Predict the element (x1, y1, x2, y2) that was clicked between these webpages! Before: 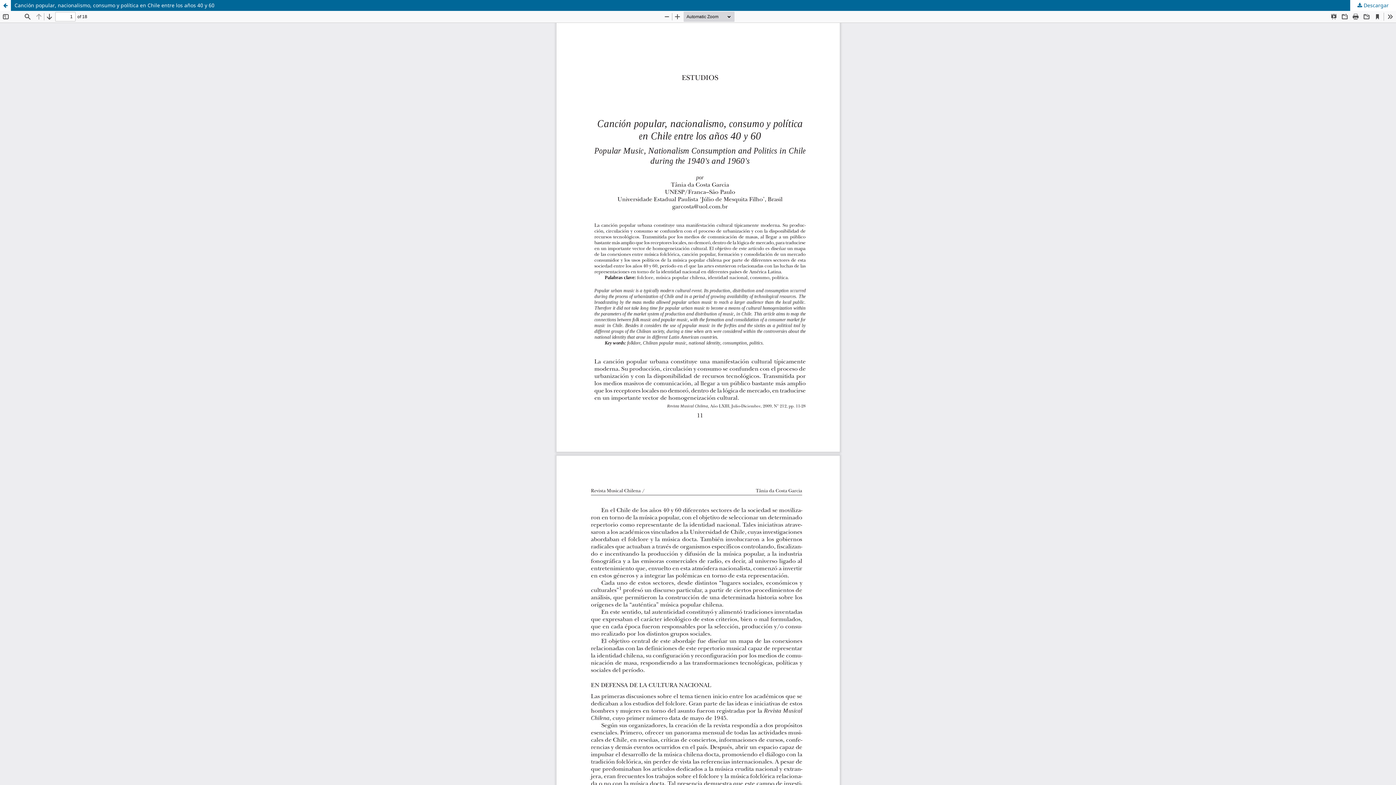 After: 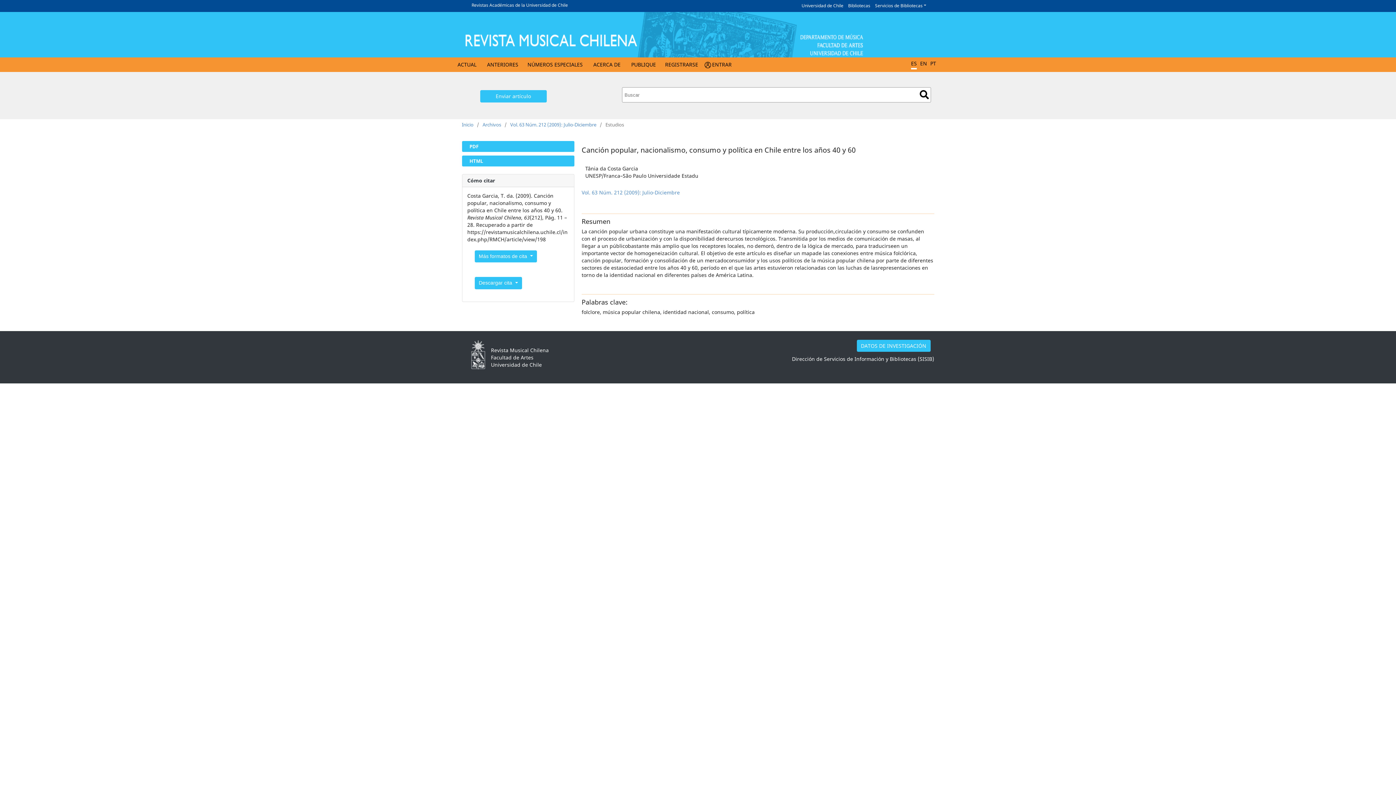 Action: label: Volver a los detalles del artículo bbox: (0, 0, 10, 10)